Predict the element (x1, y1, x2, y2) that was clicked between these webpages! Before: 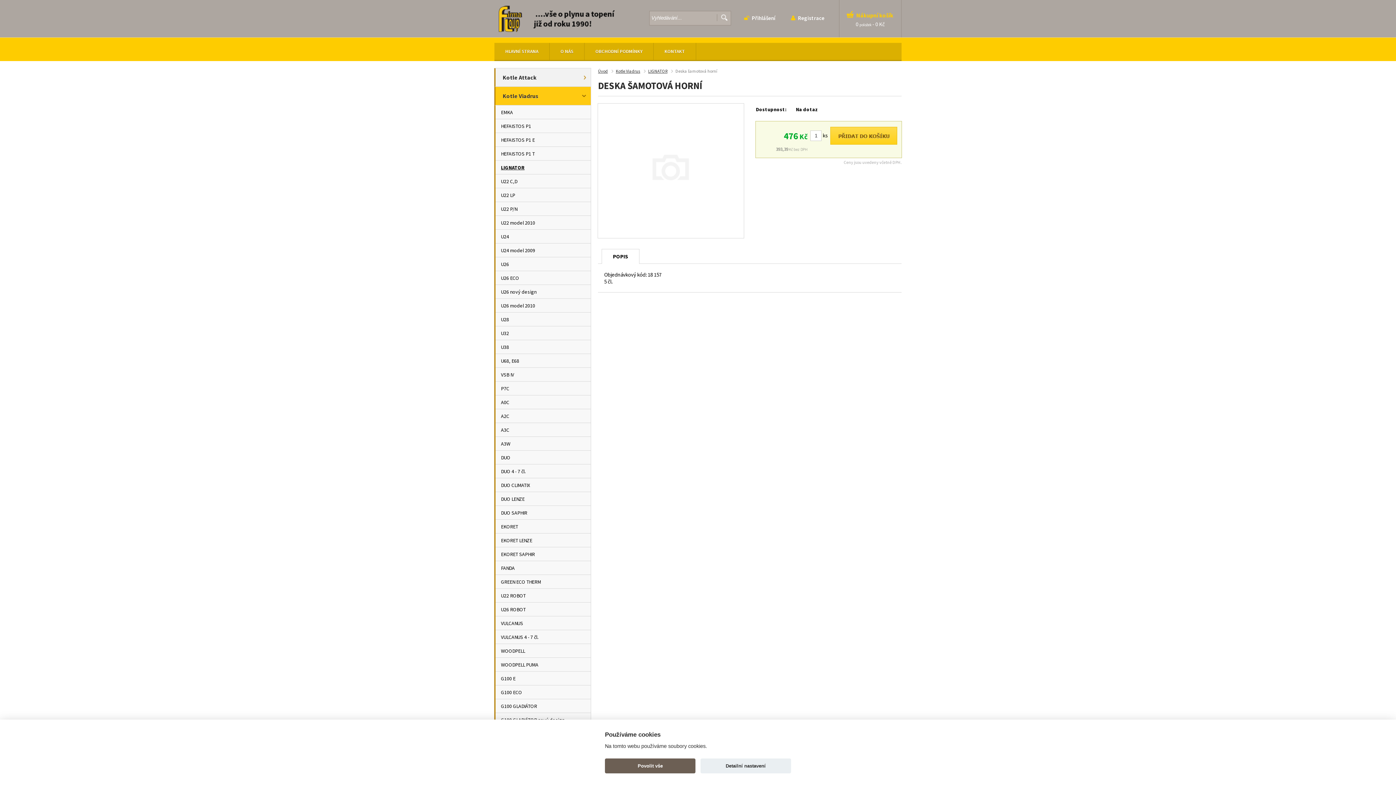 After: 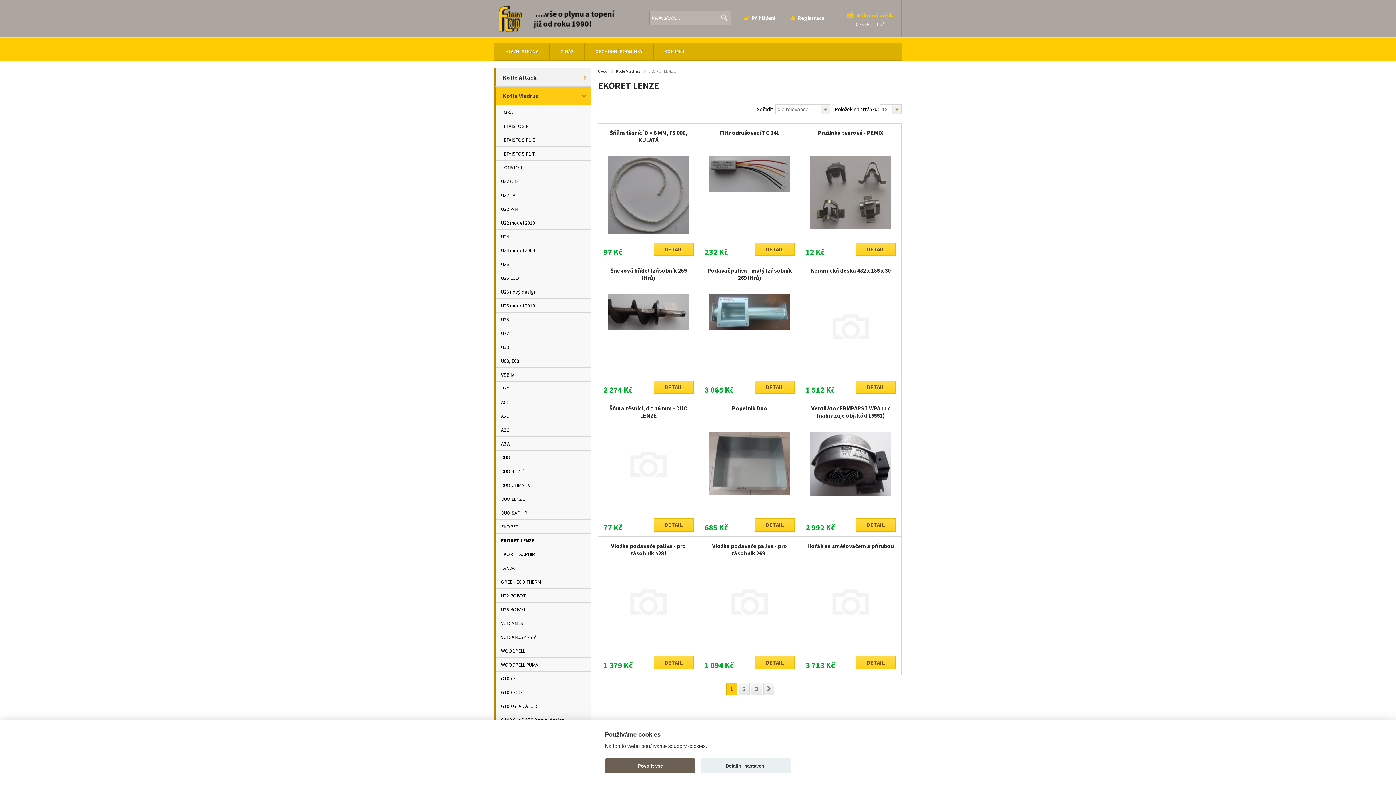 Action: bbox: (494, 533, 590, 547) label: EKORET LENZE